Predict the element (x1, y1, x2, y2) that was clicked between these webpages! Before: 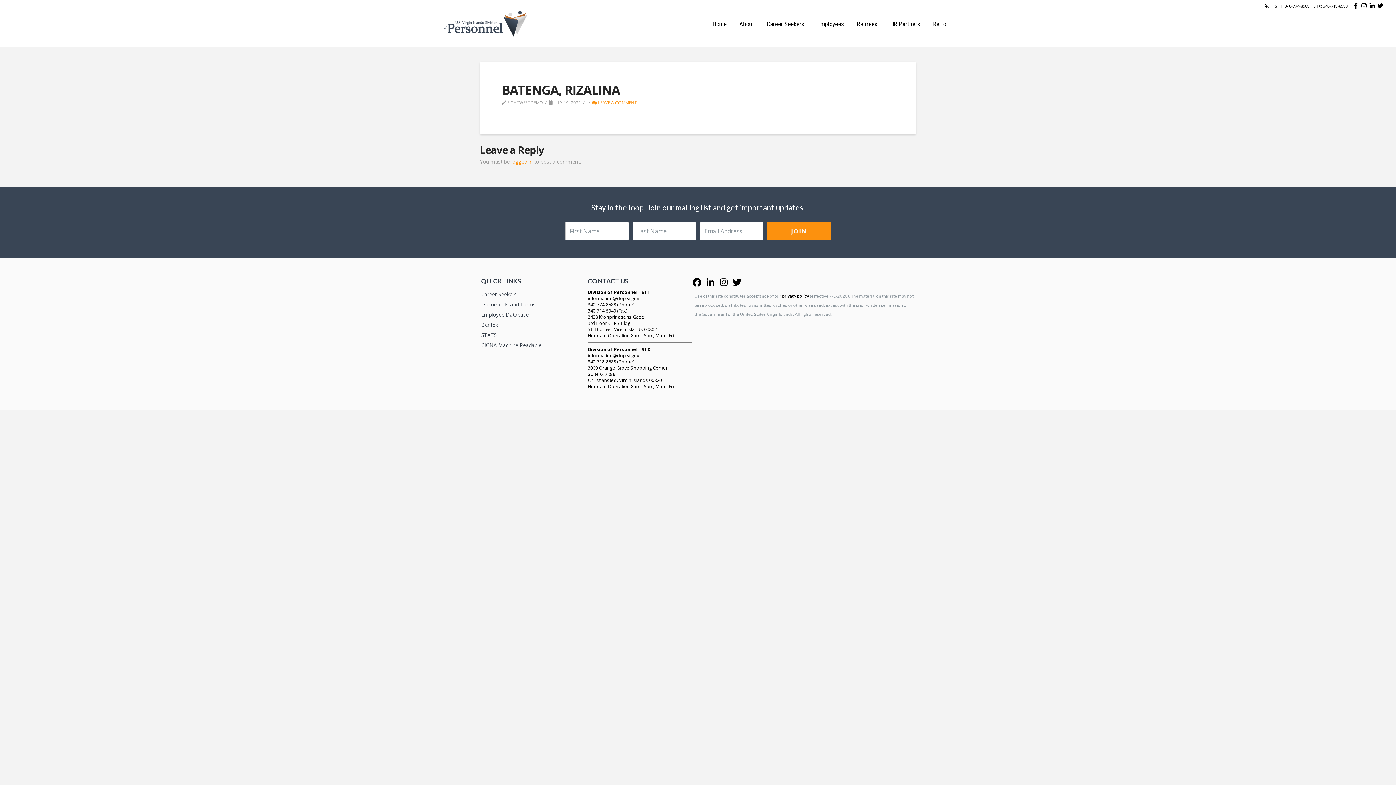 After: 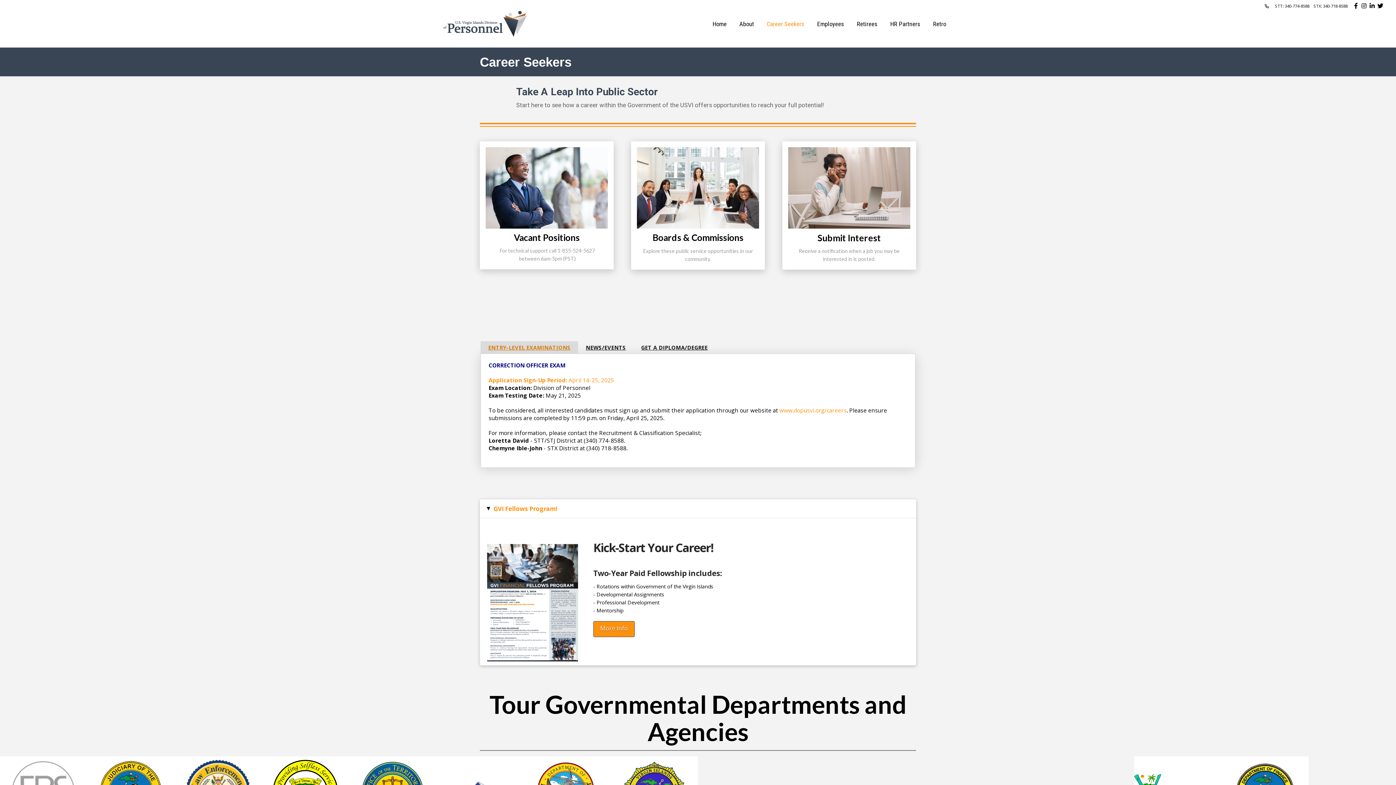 Action: bbox: (760, 3, 810, 44) label: Career Seekers